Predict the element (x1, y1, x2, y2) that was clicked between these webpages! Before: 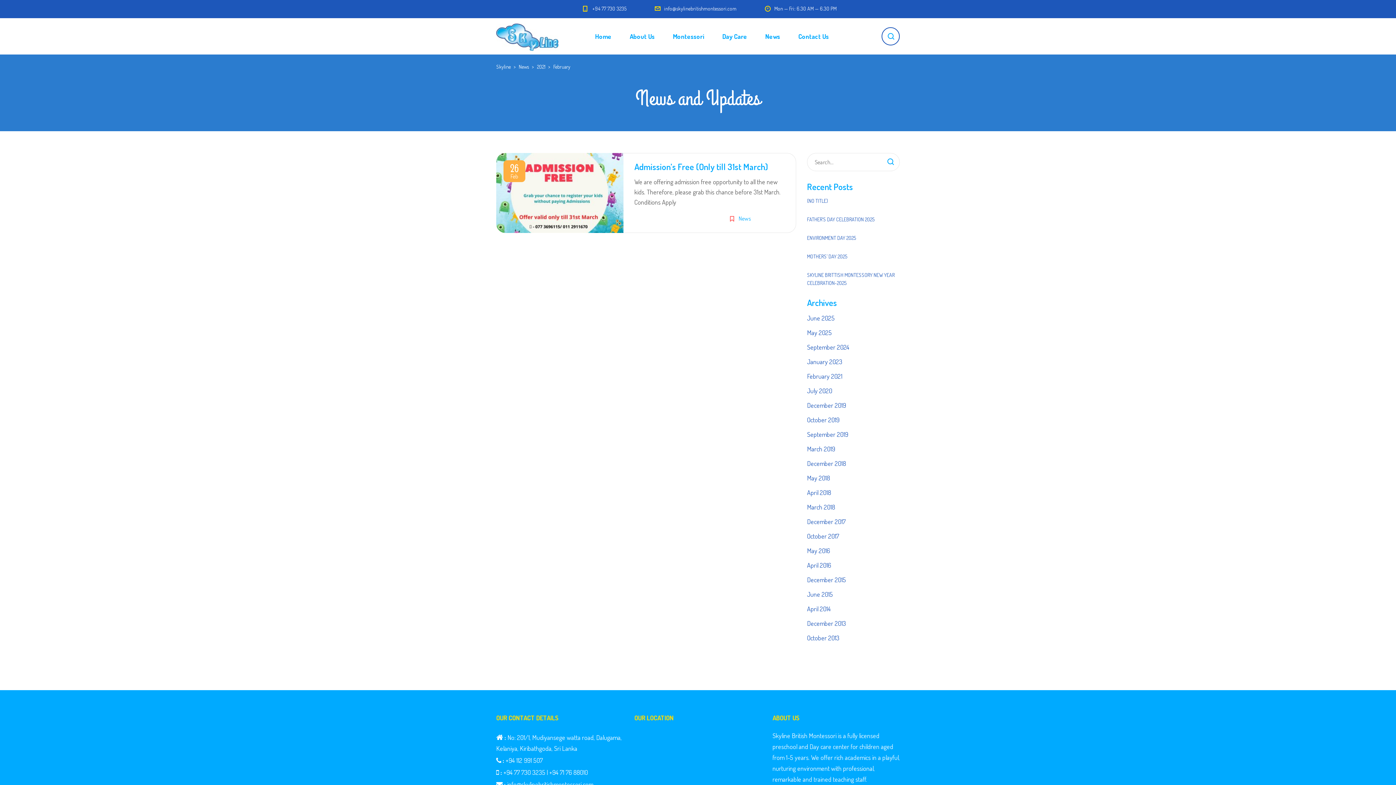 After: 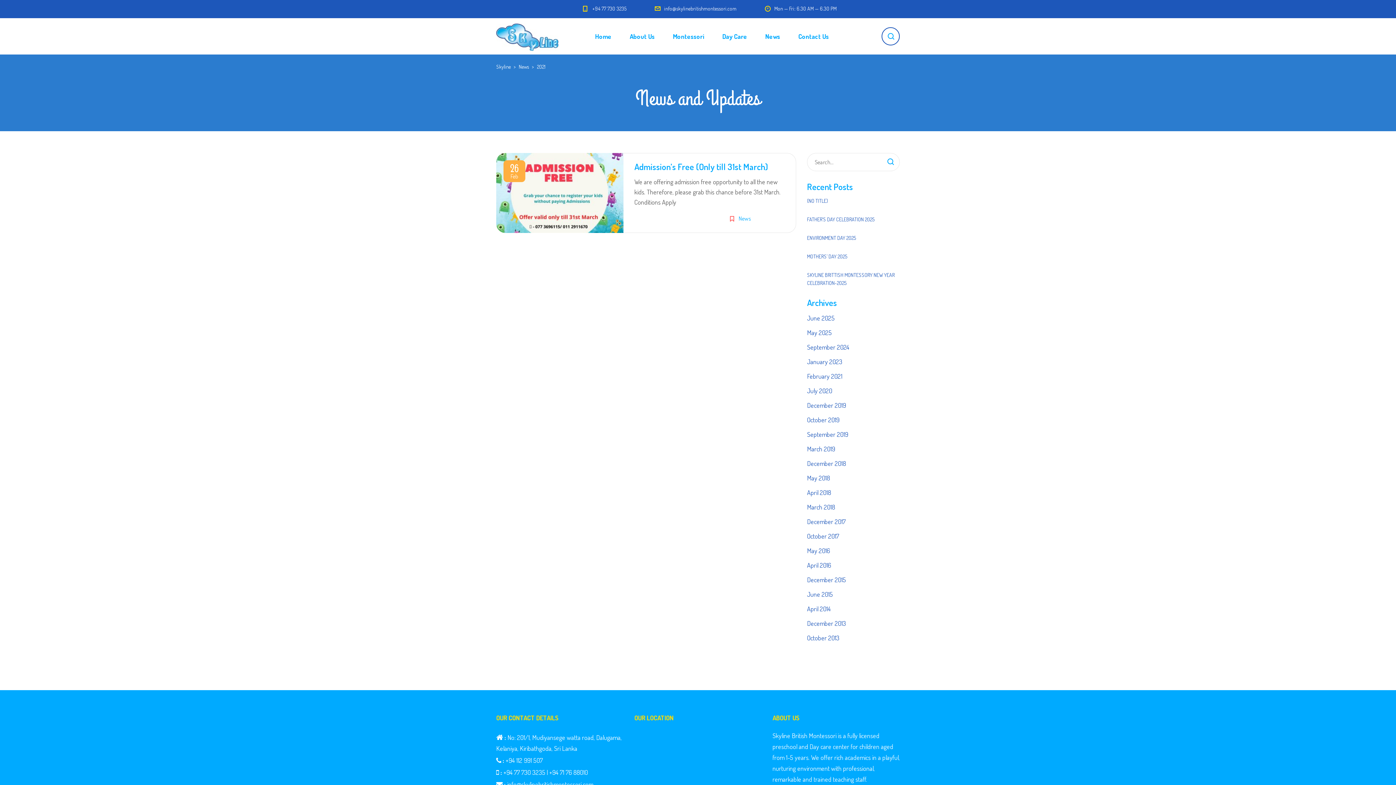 Action: bbox: (537, 63, 547, 69) label: 2021